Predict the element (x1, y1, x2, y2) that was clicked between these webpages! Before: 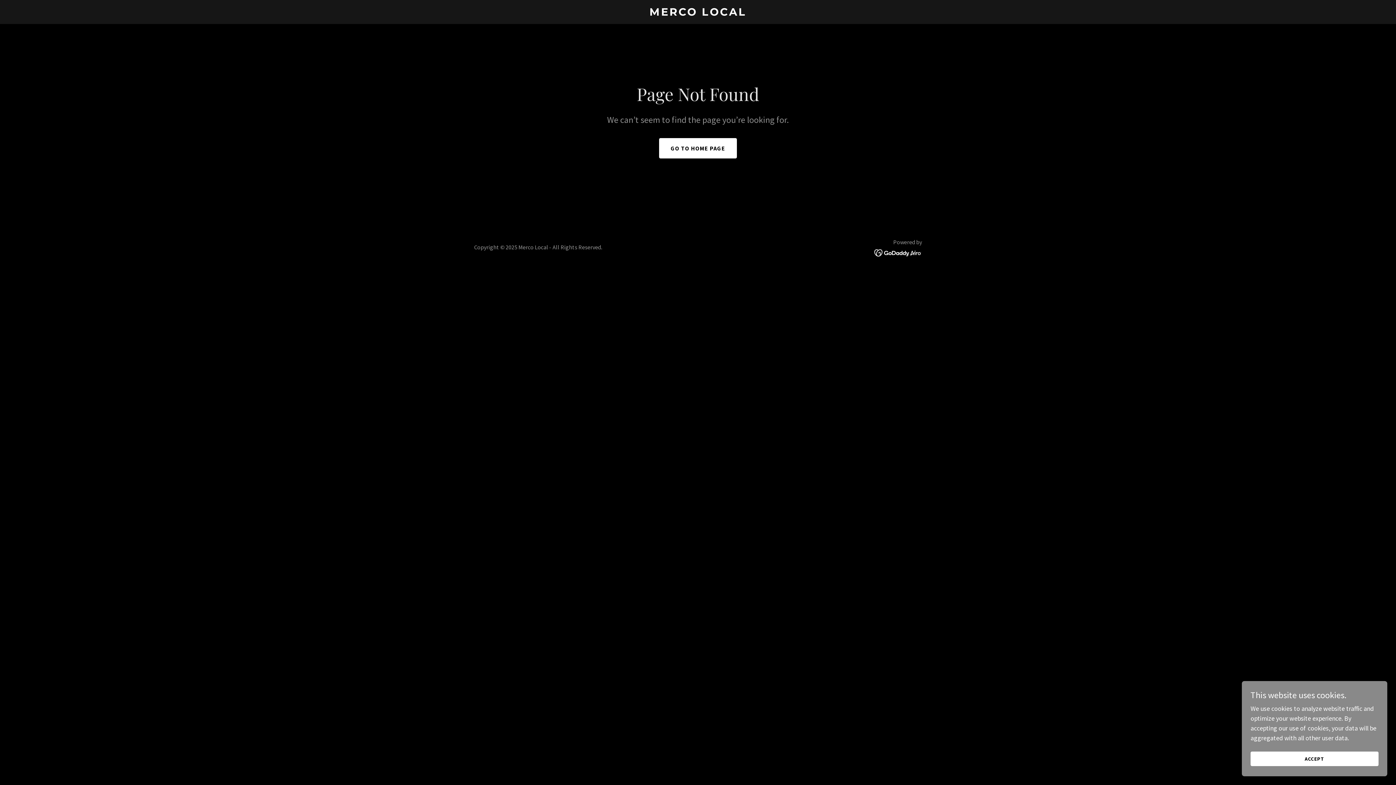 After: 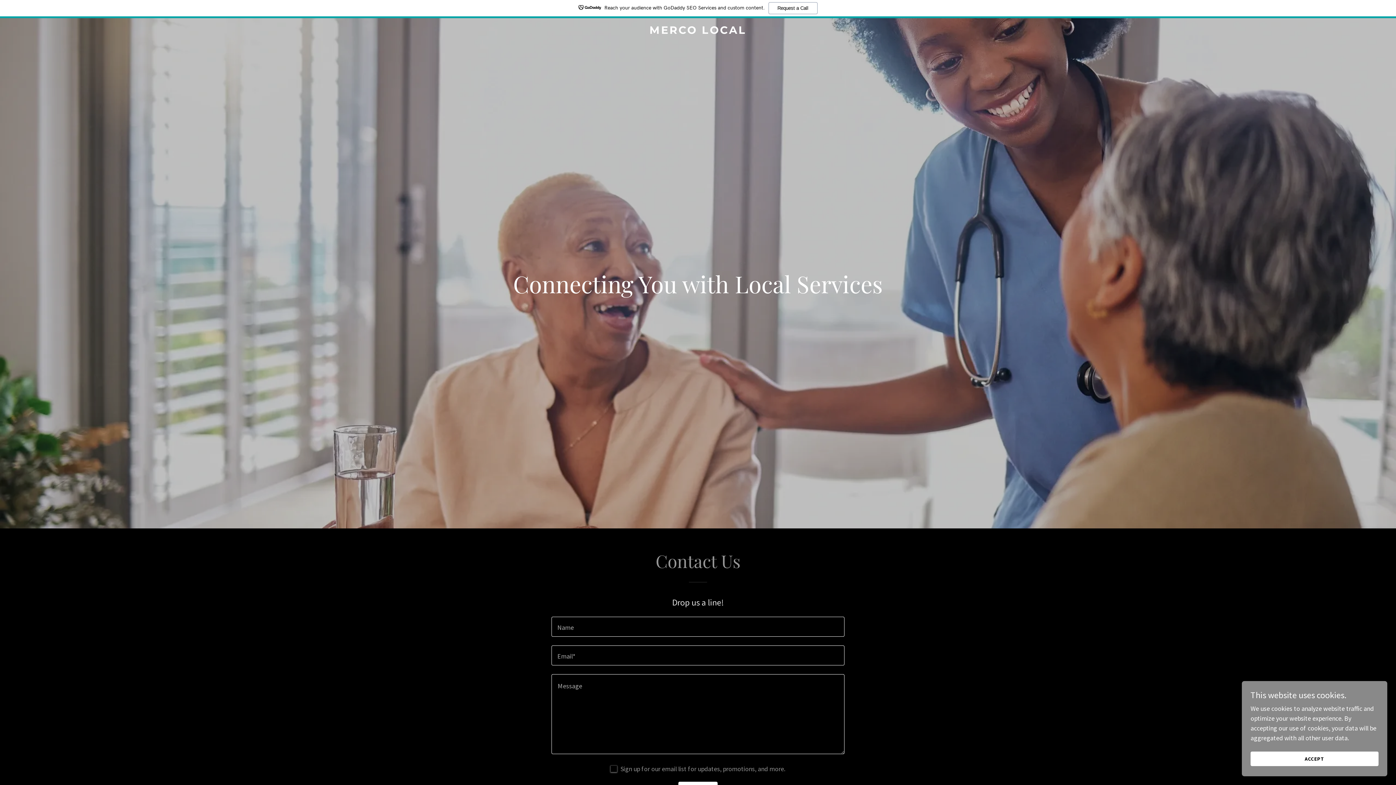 Action: label: GO TO HOME PAGE bbox: (659, 138, 737, 158)